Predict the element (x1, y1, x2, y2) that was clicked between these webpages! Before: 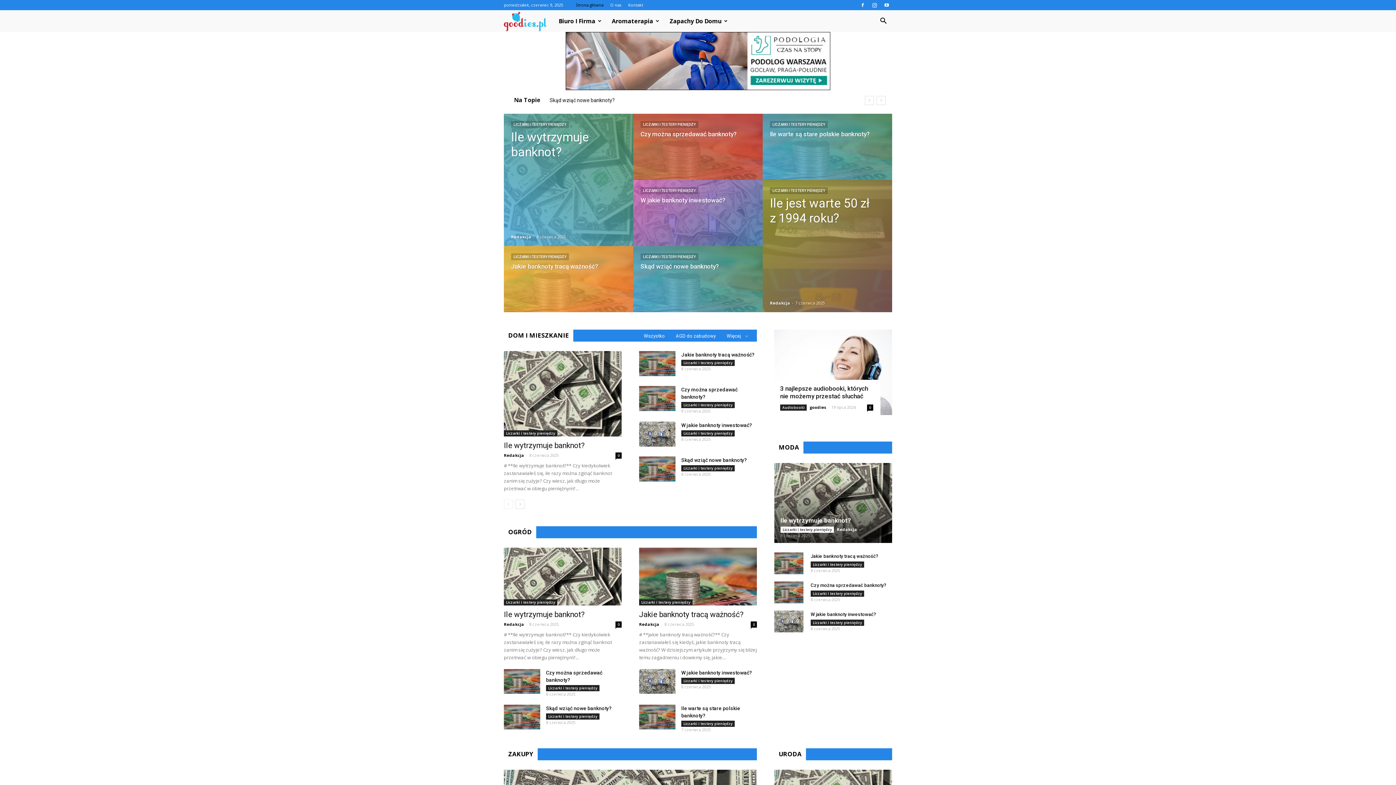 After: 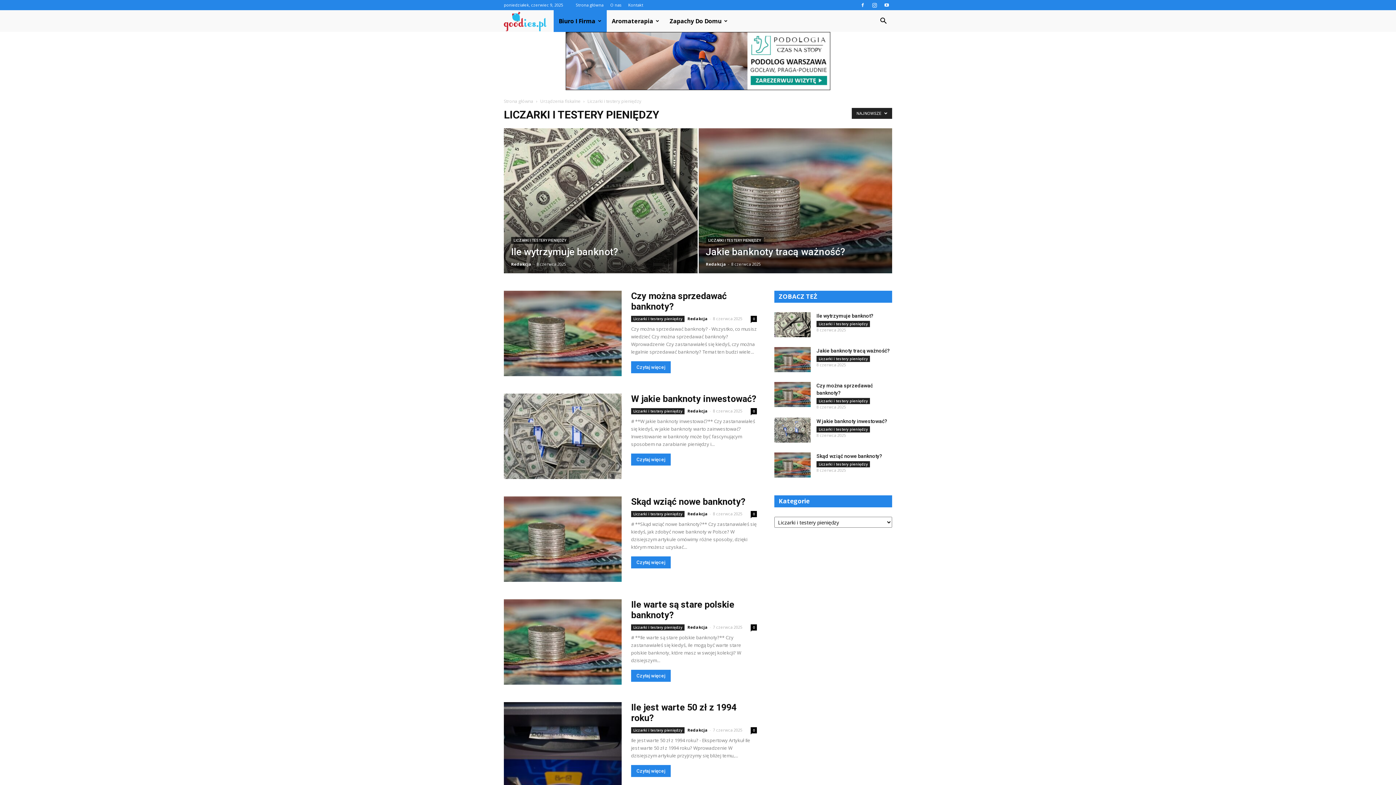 Action: bbox: (681, 465, 734, 471) label: Liczarki i testery pieniędzy